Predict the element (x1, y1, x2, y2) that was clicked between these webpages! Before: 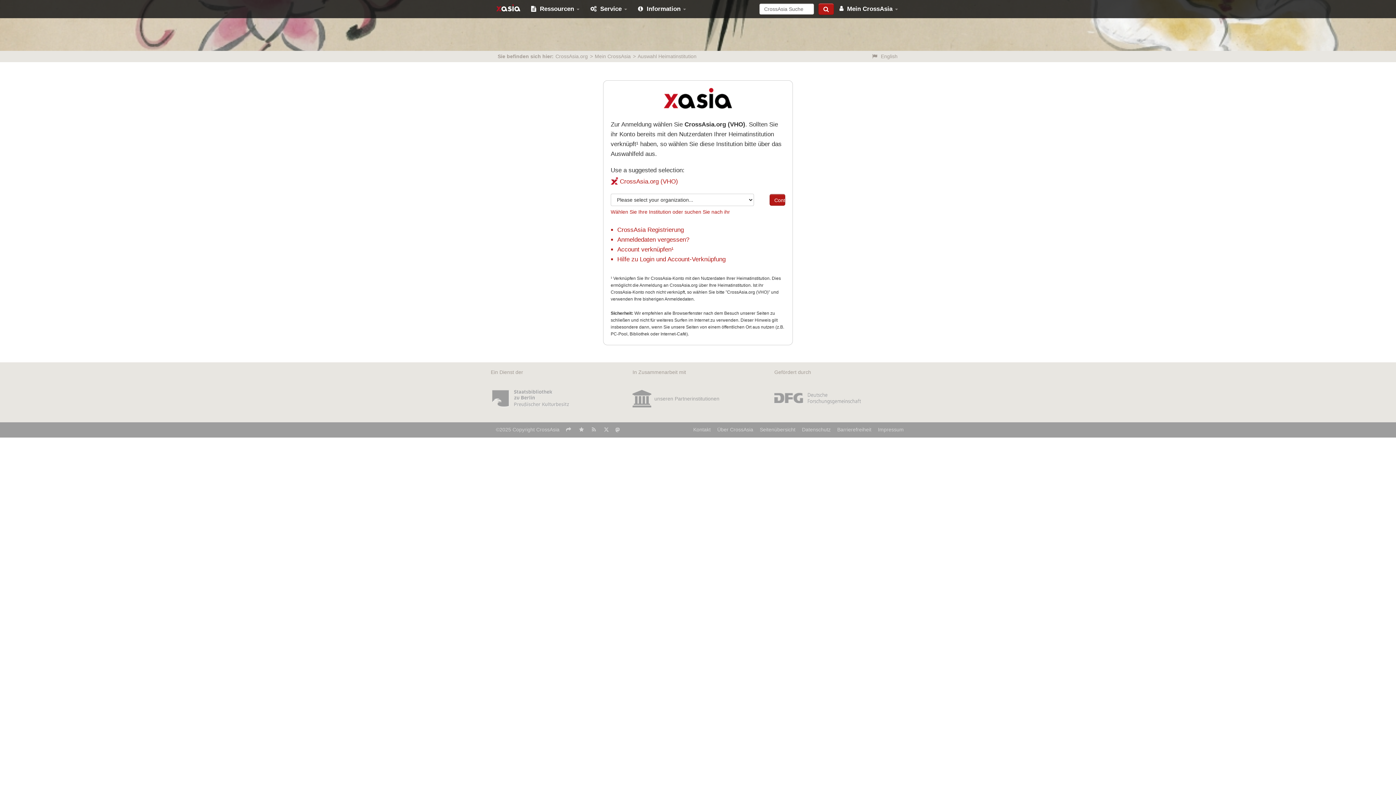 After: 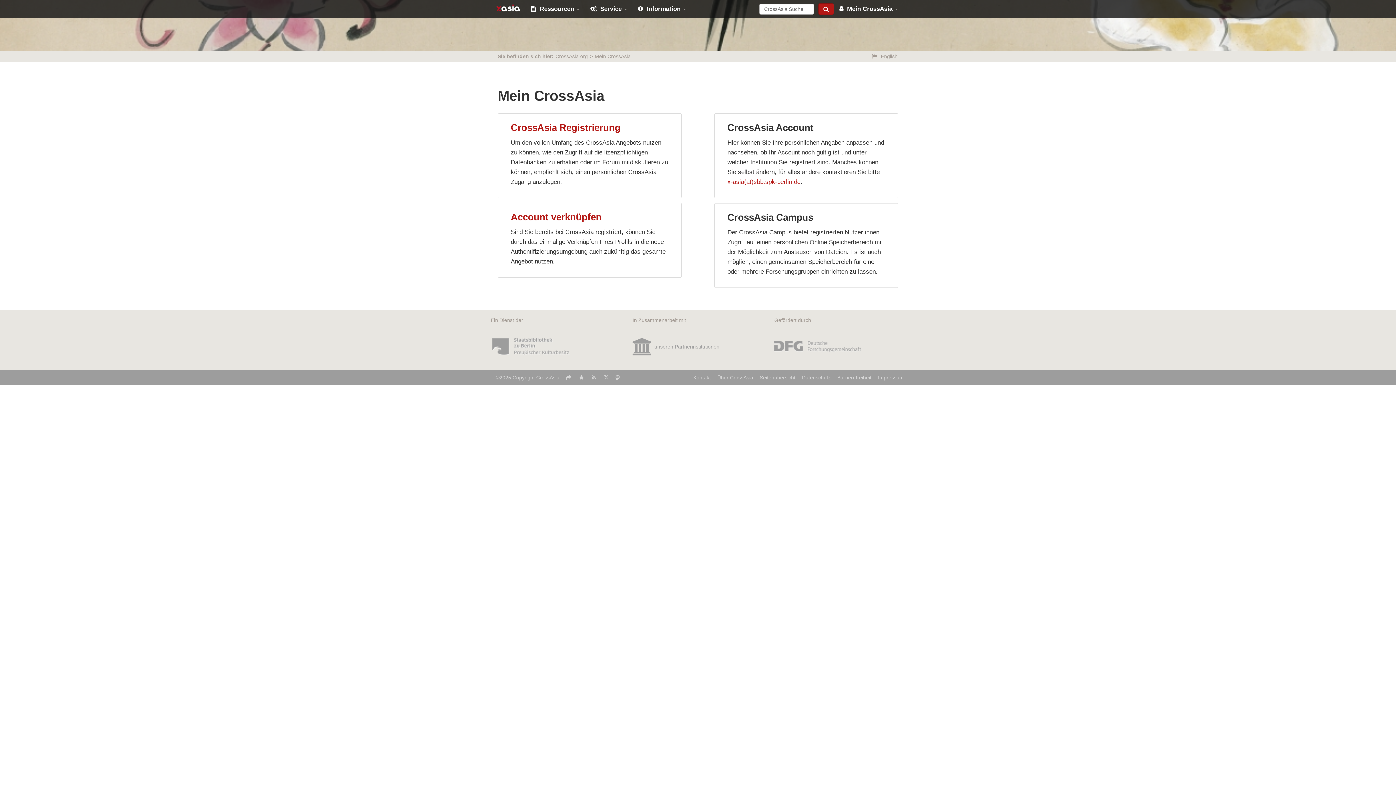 Action: label: Mein CrossAsia bbox: (594, 53, 630, 59)